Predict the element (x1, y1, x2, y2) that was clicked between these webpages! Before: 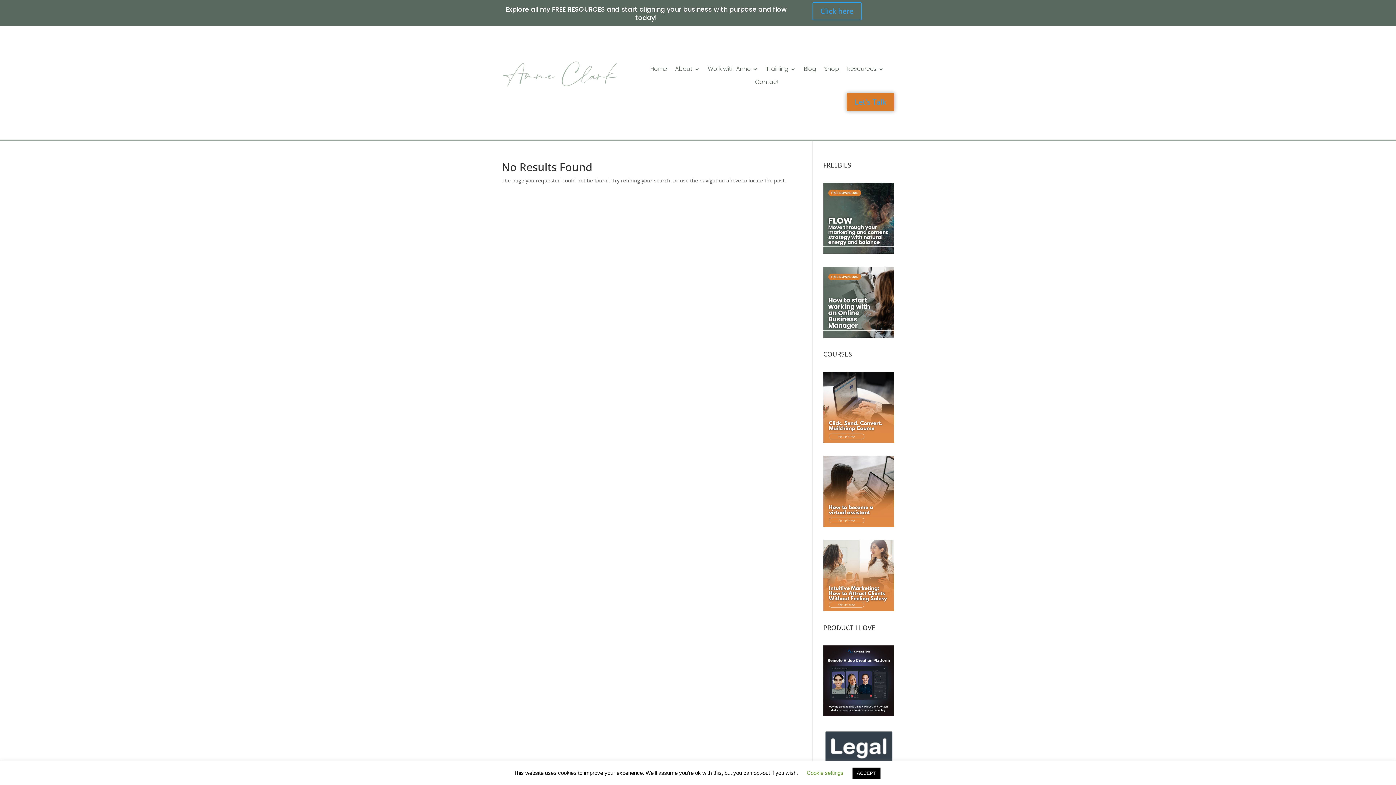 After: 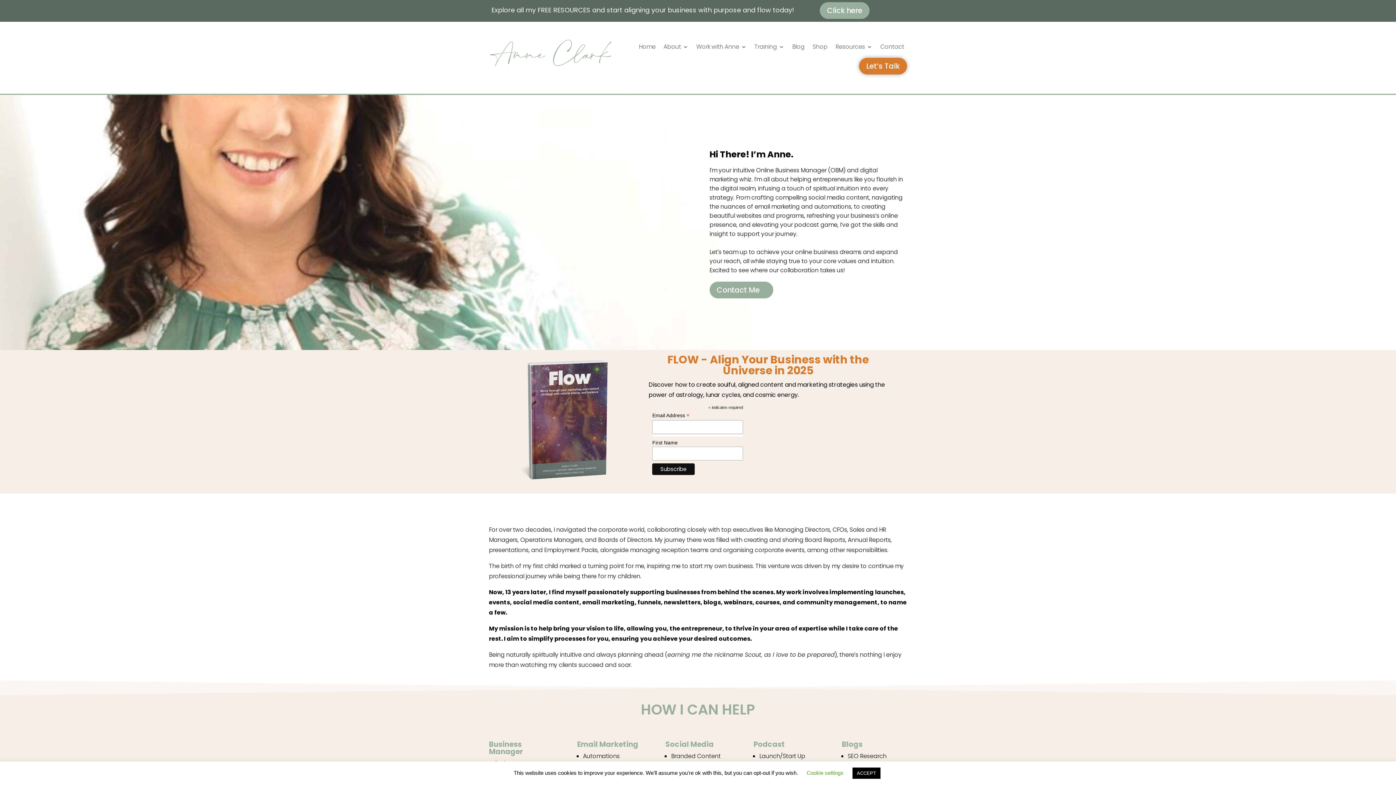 Action: label: Home bbox: (650, 65, 667, 75)